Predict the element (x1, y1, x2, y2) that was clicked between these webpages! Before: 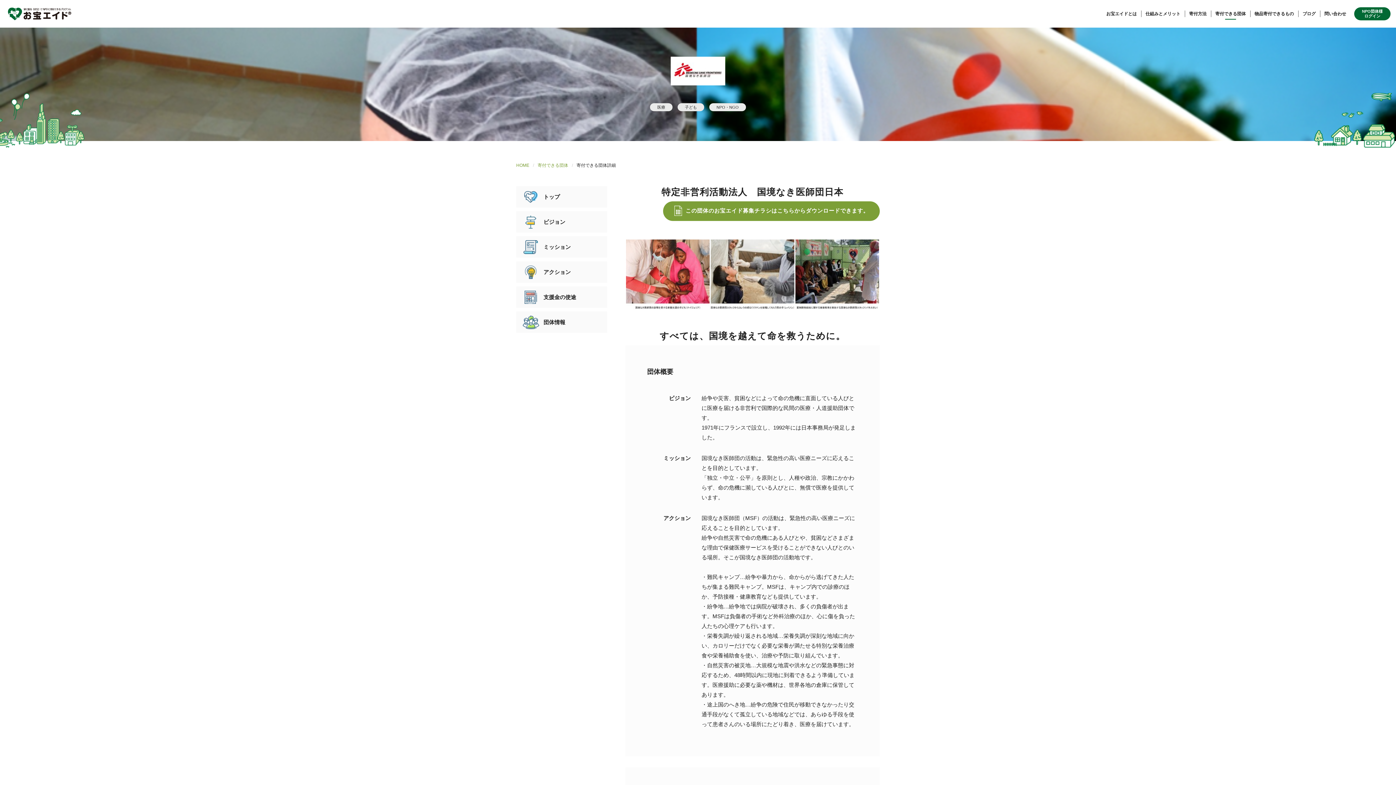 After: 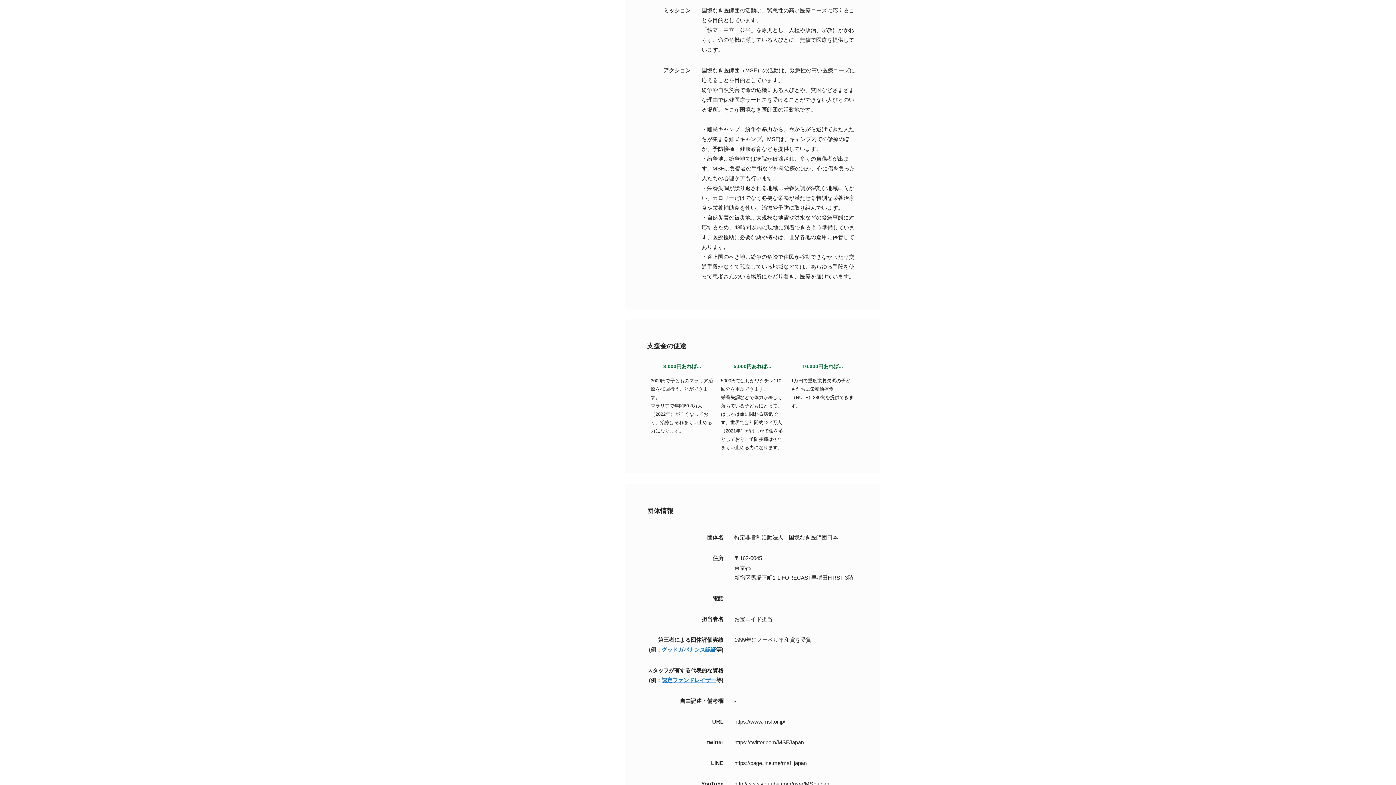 Action: label: ミッション bbox: (516, 236, 607, 257)